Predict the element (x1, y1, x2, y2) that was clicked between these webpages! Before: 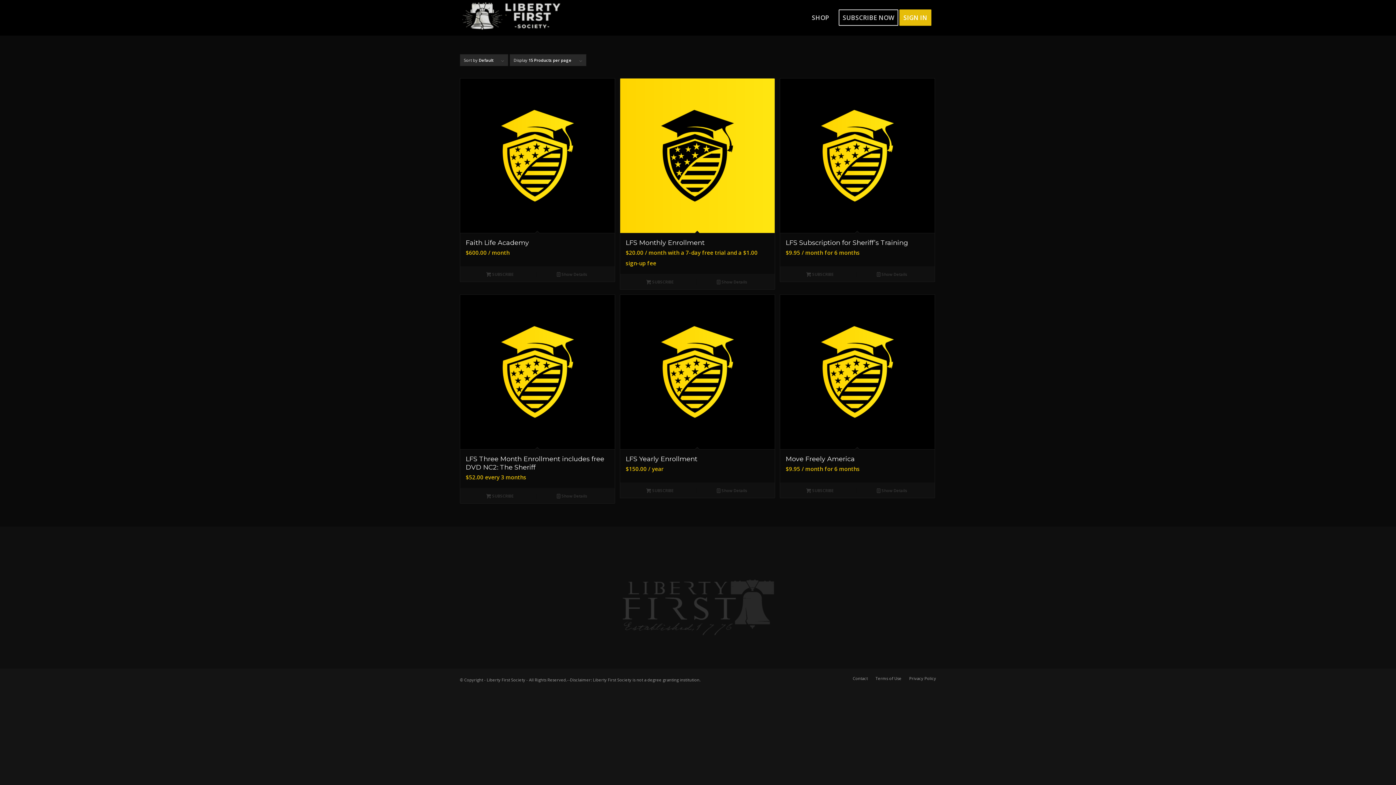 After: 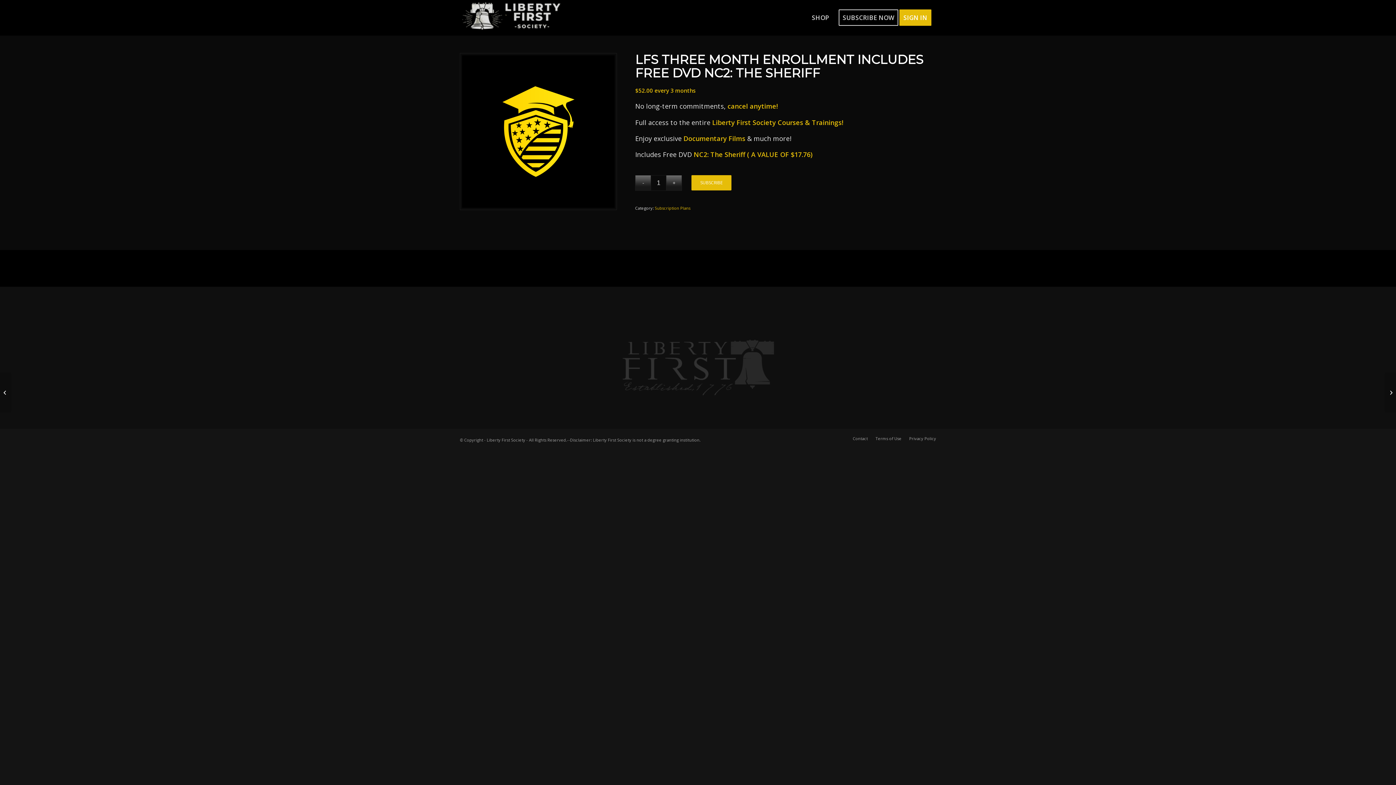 Action: label:  Show Details bbox: (536, 492, 608, 500)